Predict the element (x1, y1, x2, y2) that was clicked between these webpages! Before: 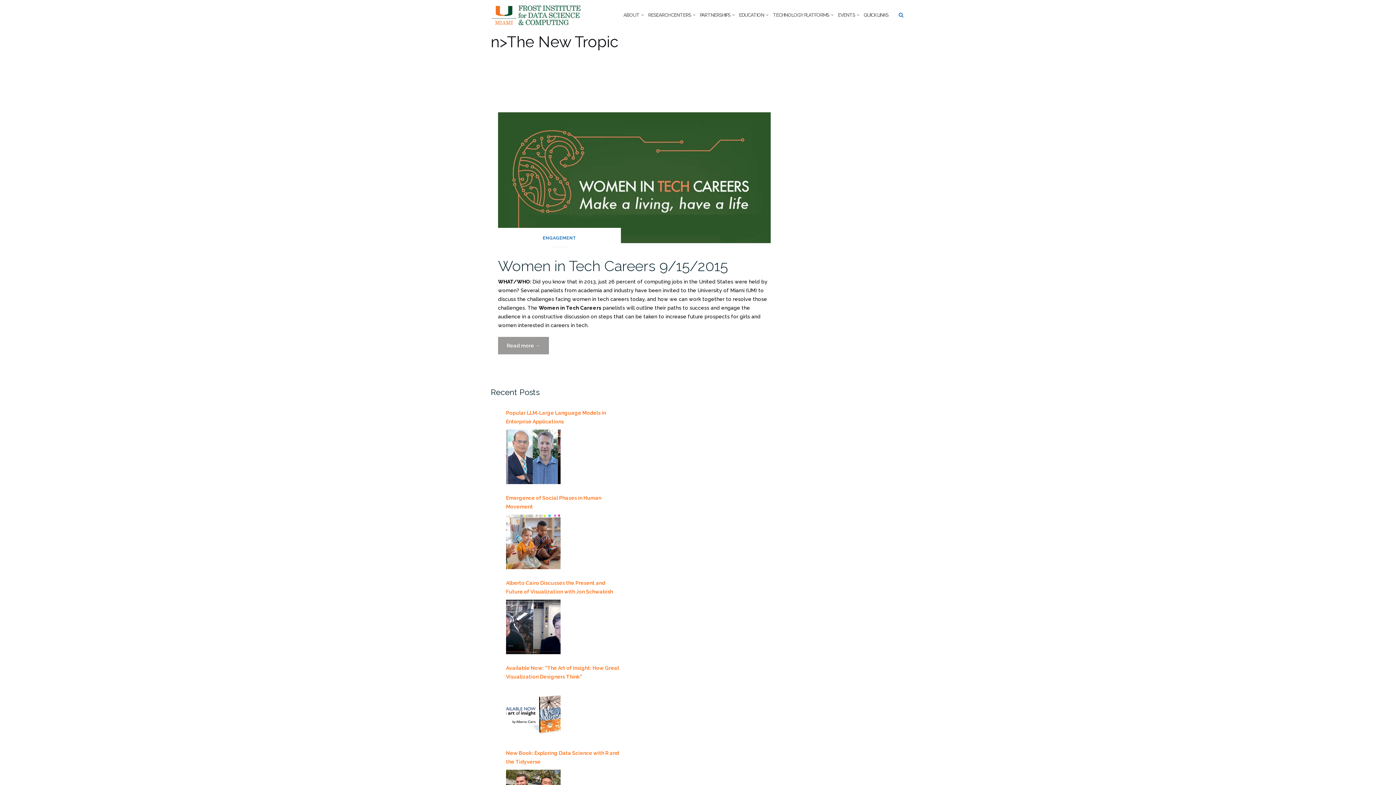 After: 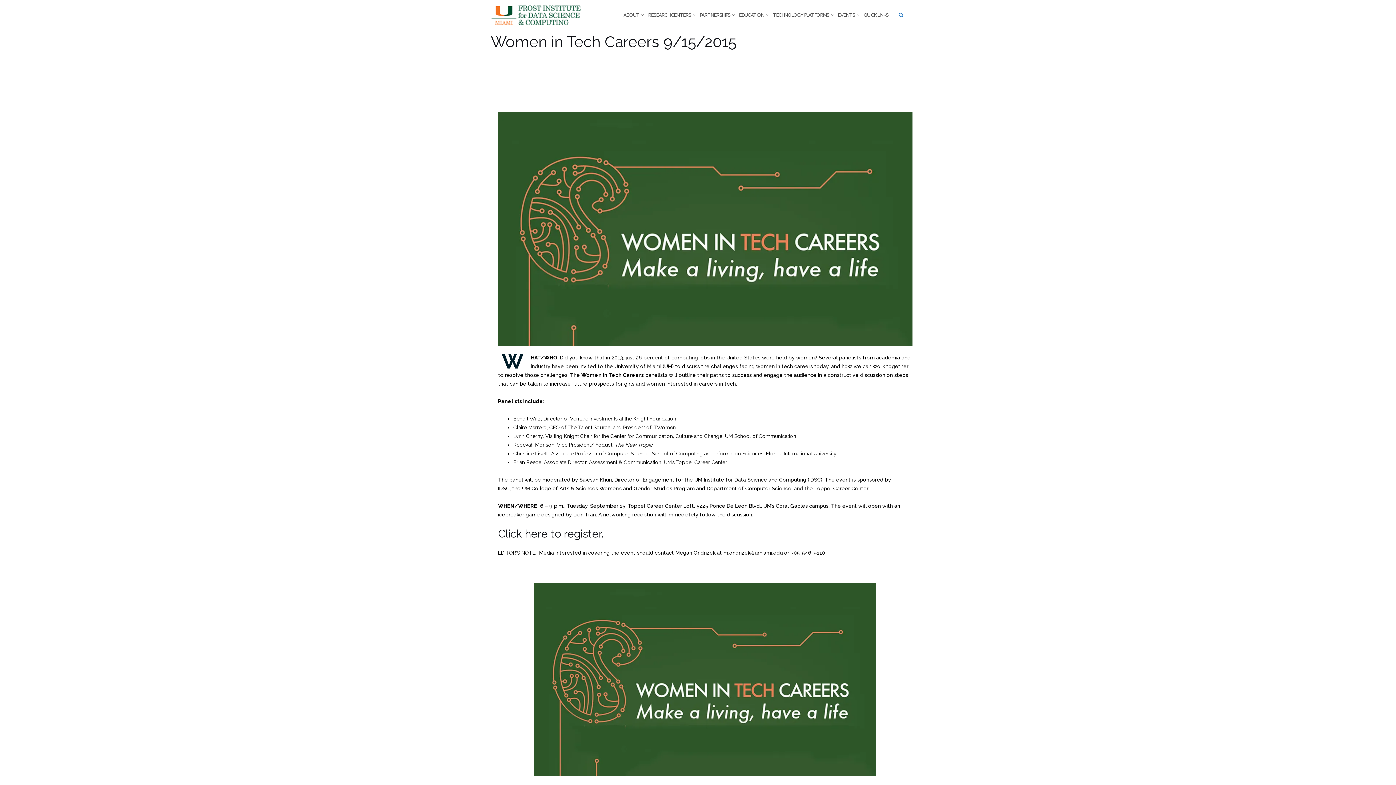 Action: bbox: (498, 177, 770, 183)